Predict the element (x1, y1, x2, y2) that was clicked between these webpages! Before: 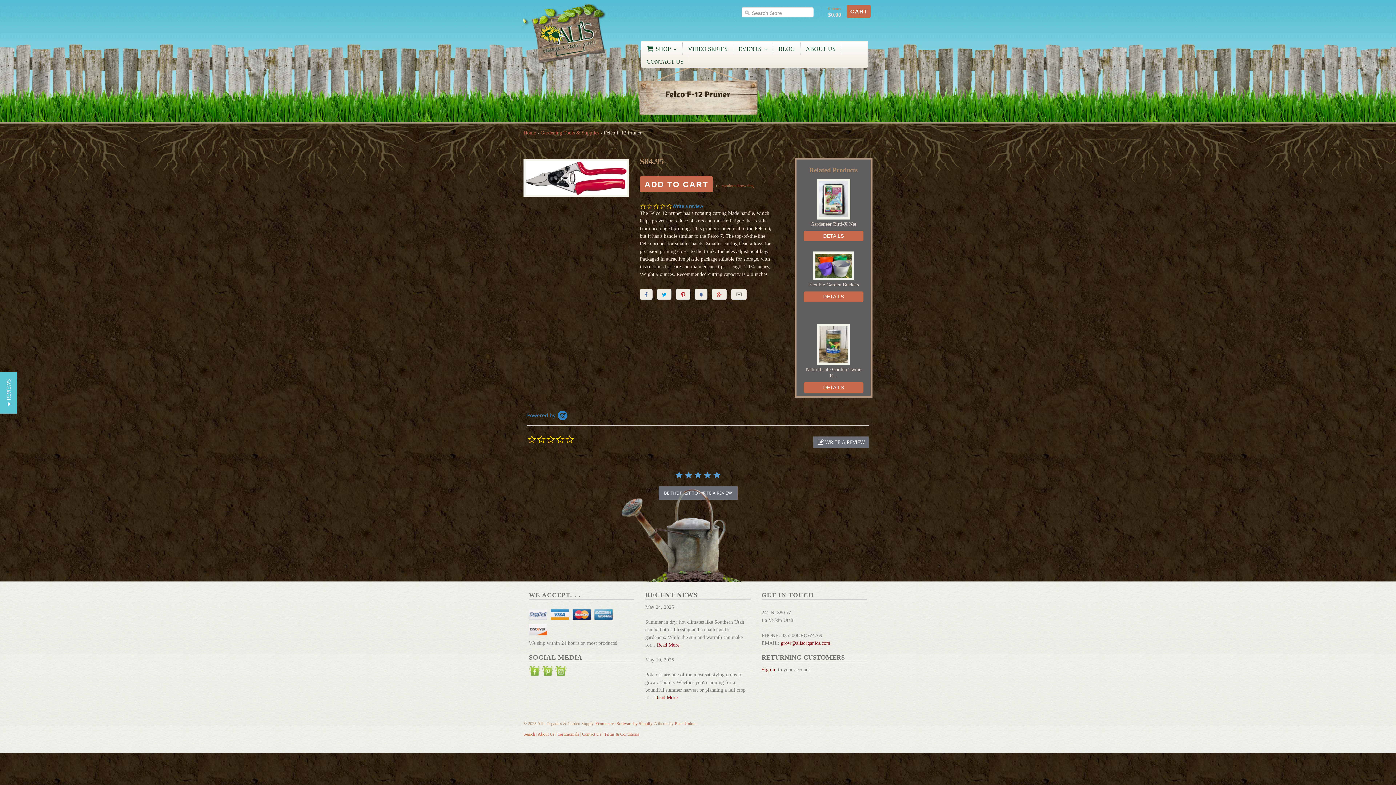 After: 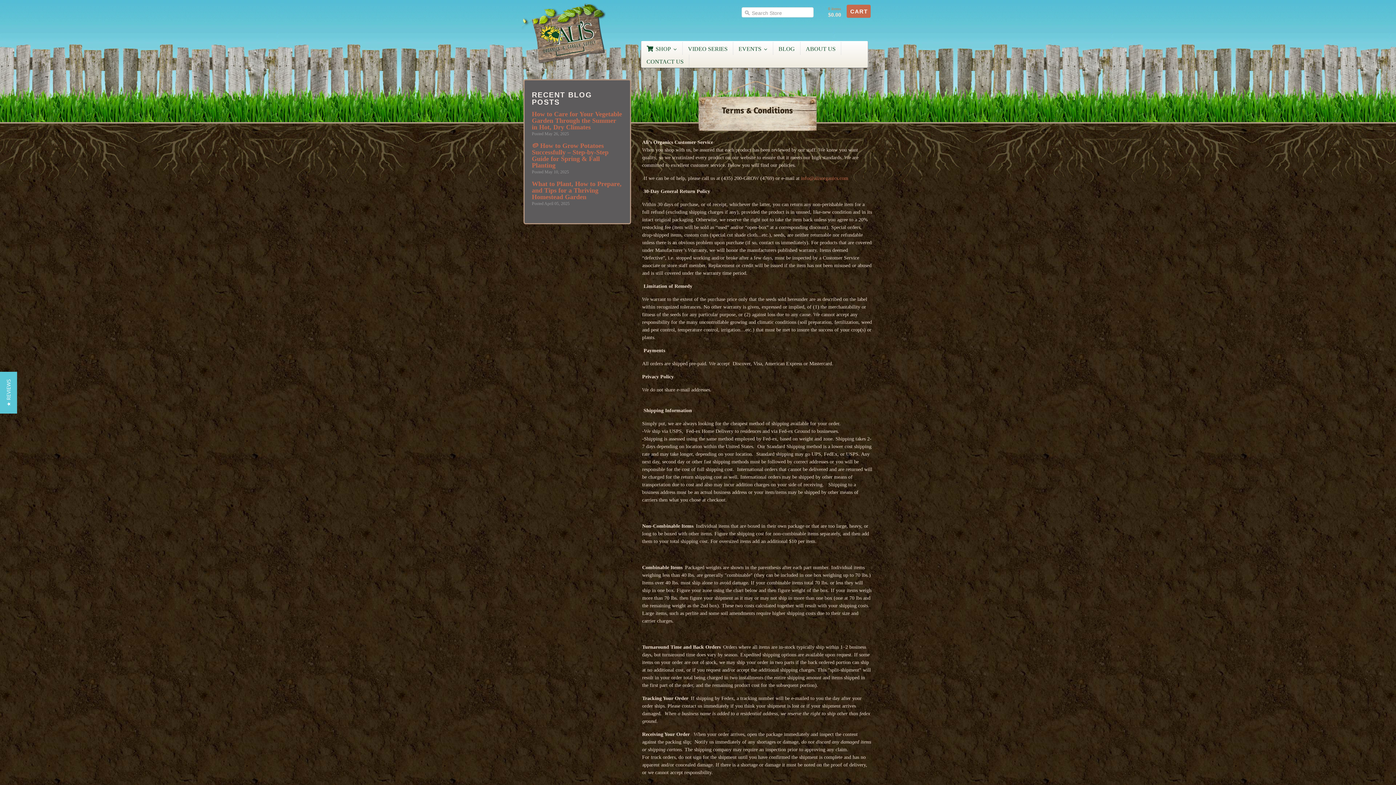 Action: label: Terms & Conditions bbox: (604, 732, 639, 737)